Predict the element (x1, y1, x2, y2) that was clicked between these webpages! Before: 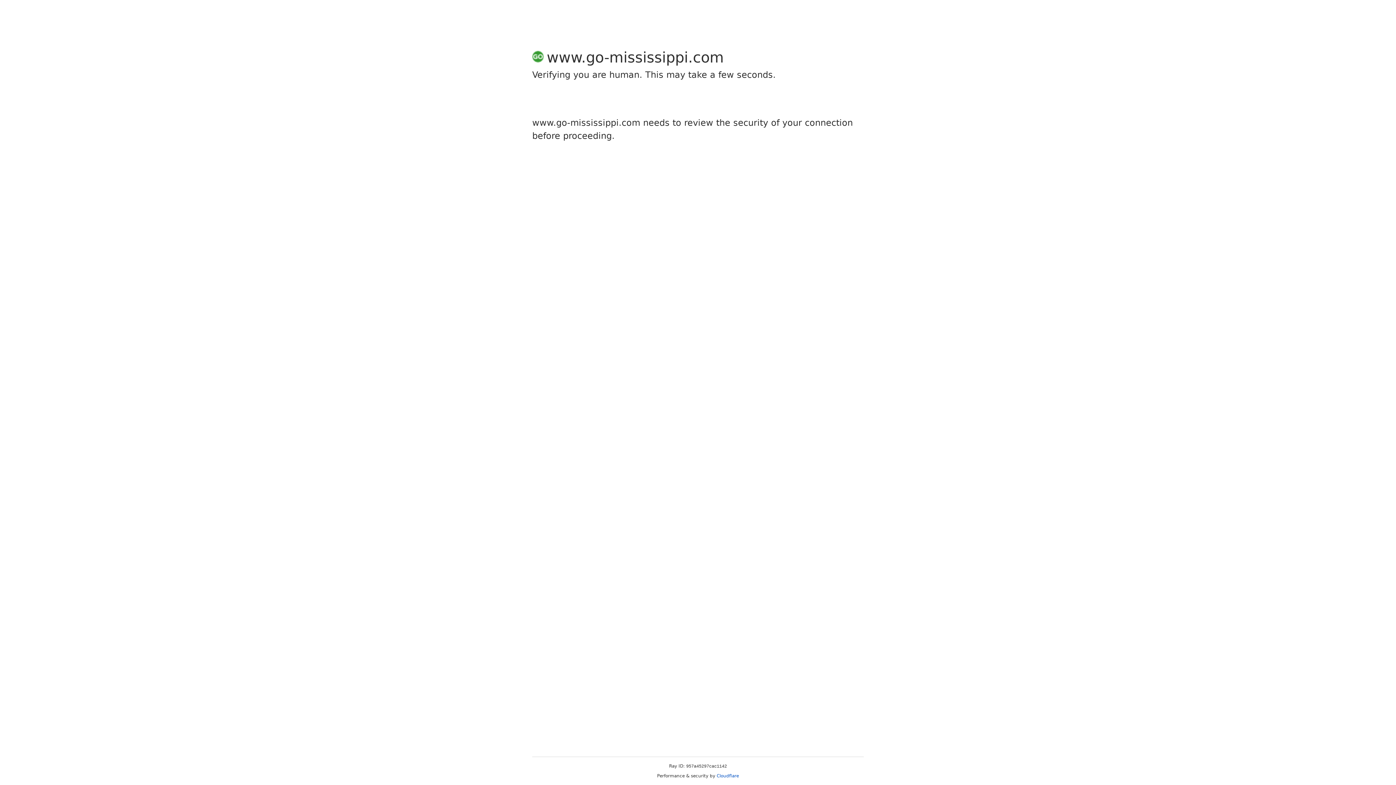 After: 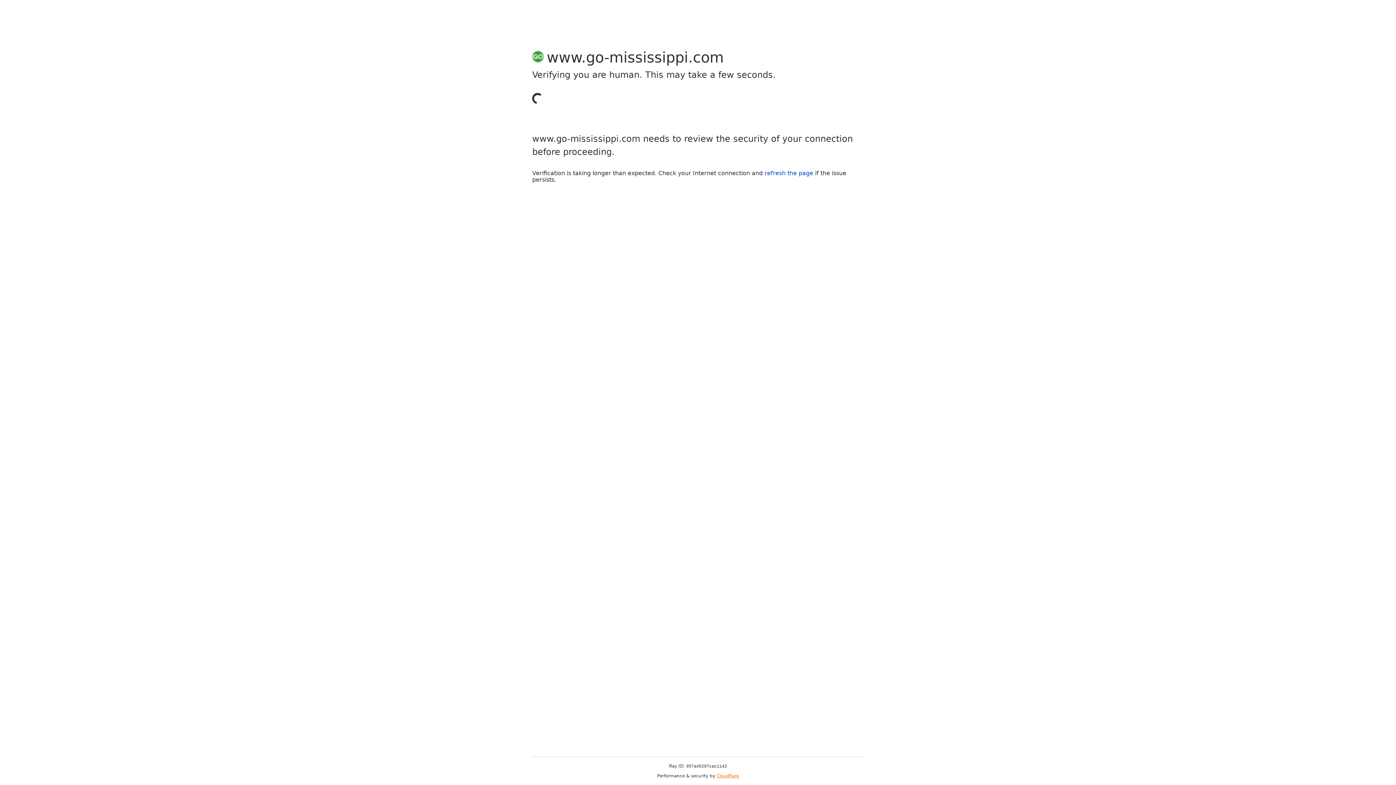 Action: bbox: (716, 773, 739, 778) label: Cloudflare